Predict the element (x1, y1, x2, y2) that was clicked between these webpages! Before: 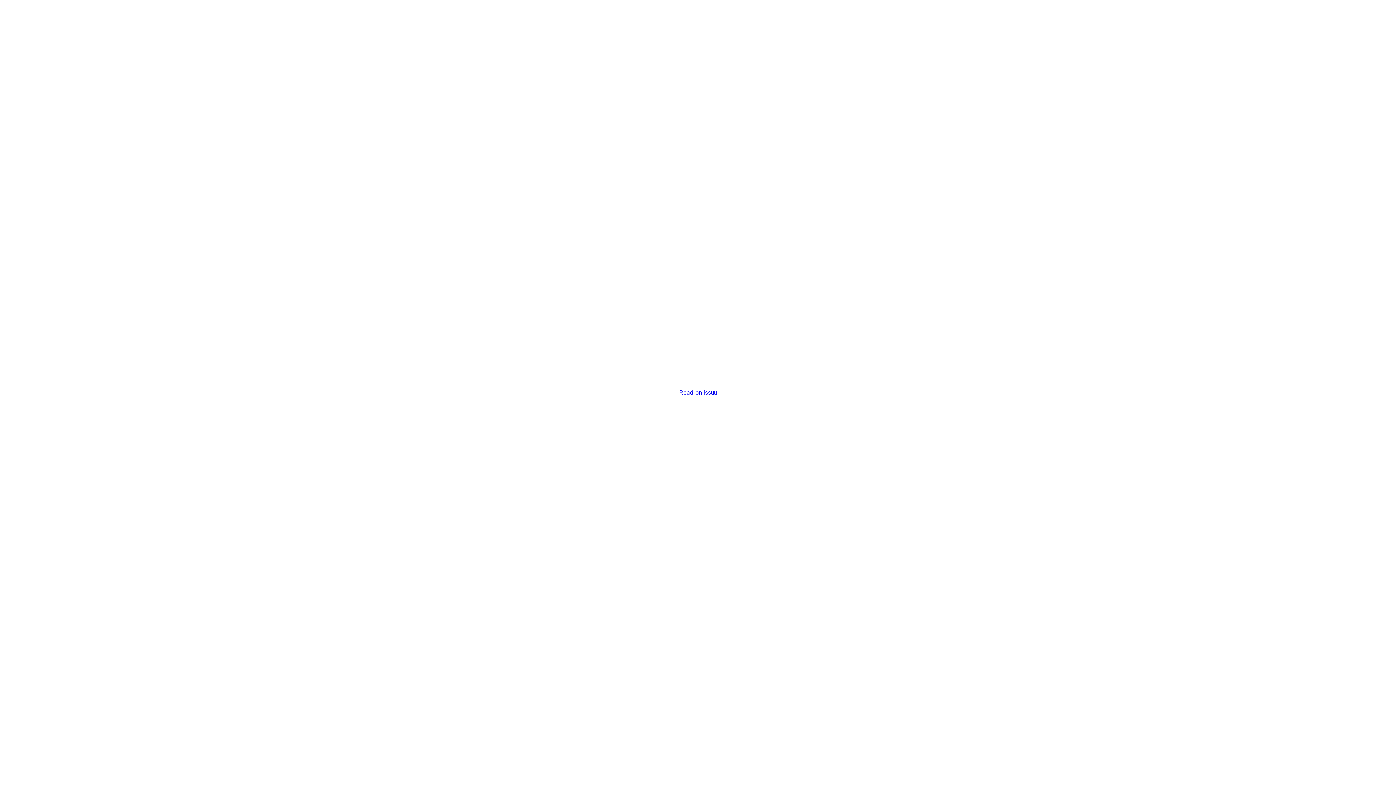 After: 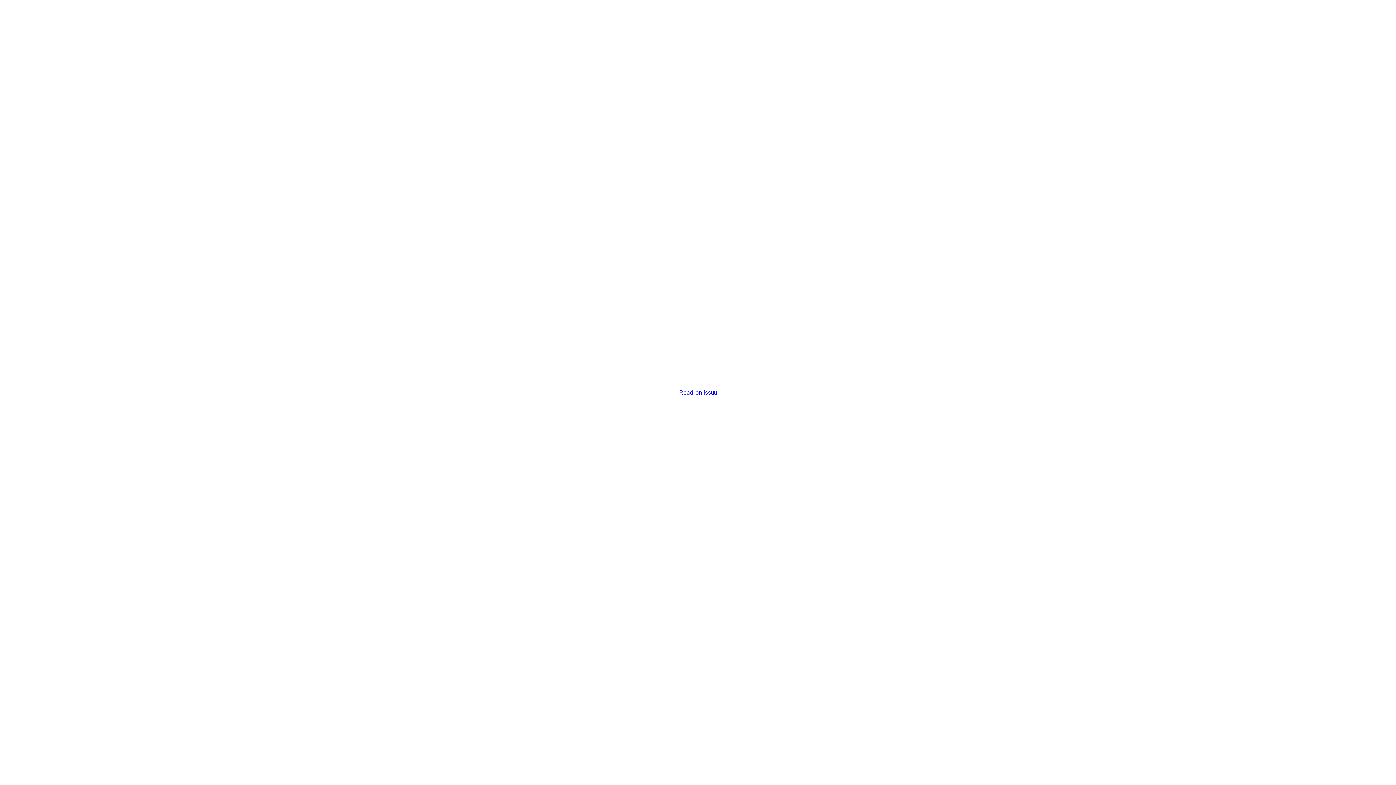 Action: bbox: (679, 389, 716, 396) label: Read on issuu